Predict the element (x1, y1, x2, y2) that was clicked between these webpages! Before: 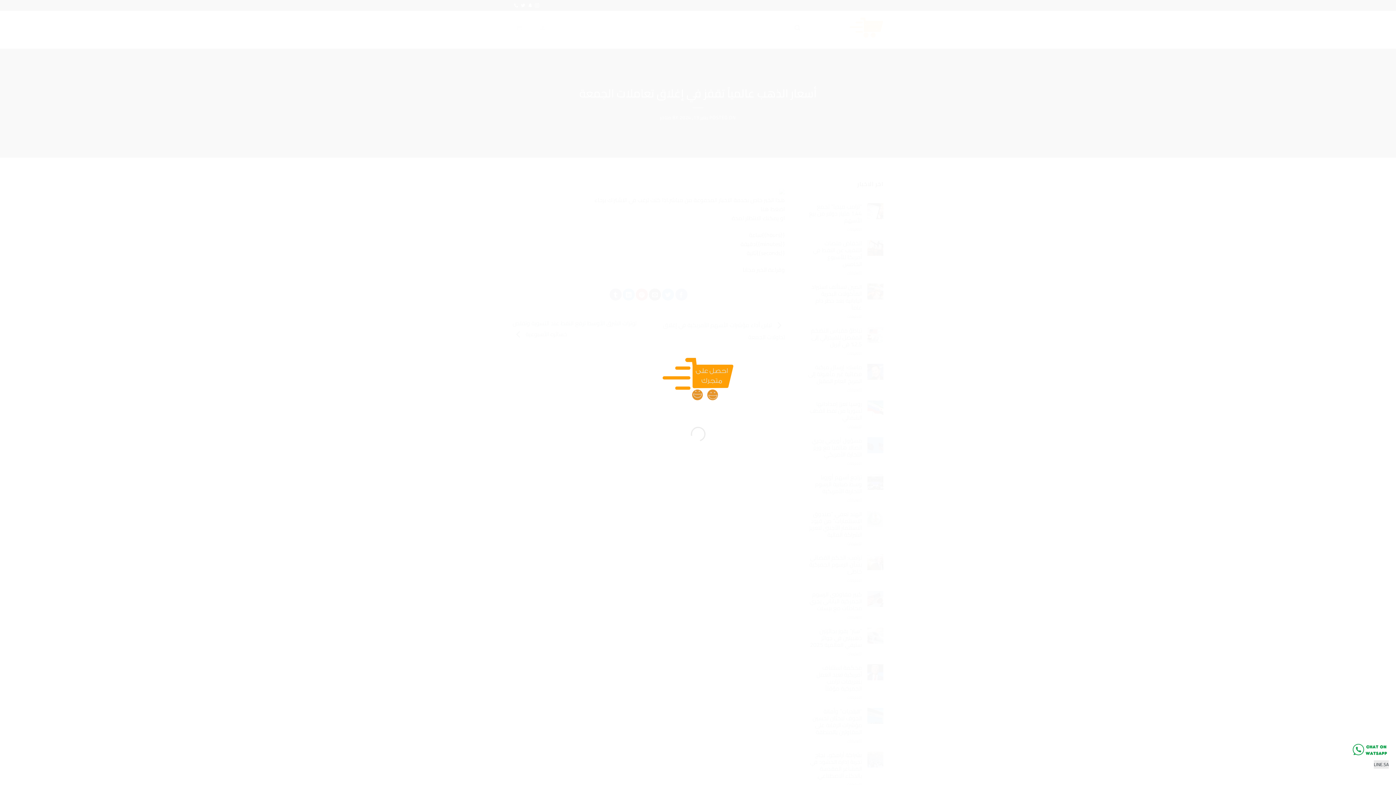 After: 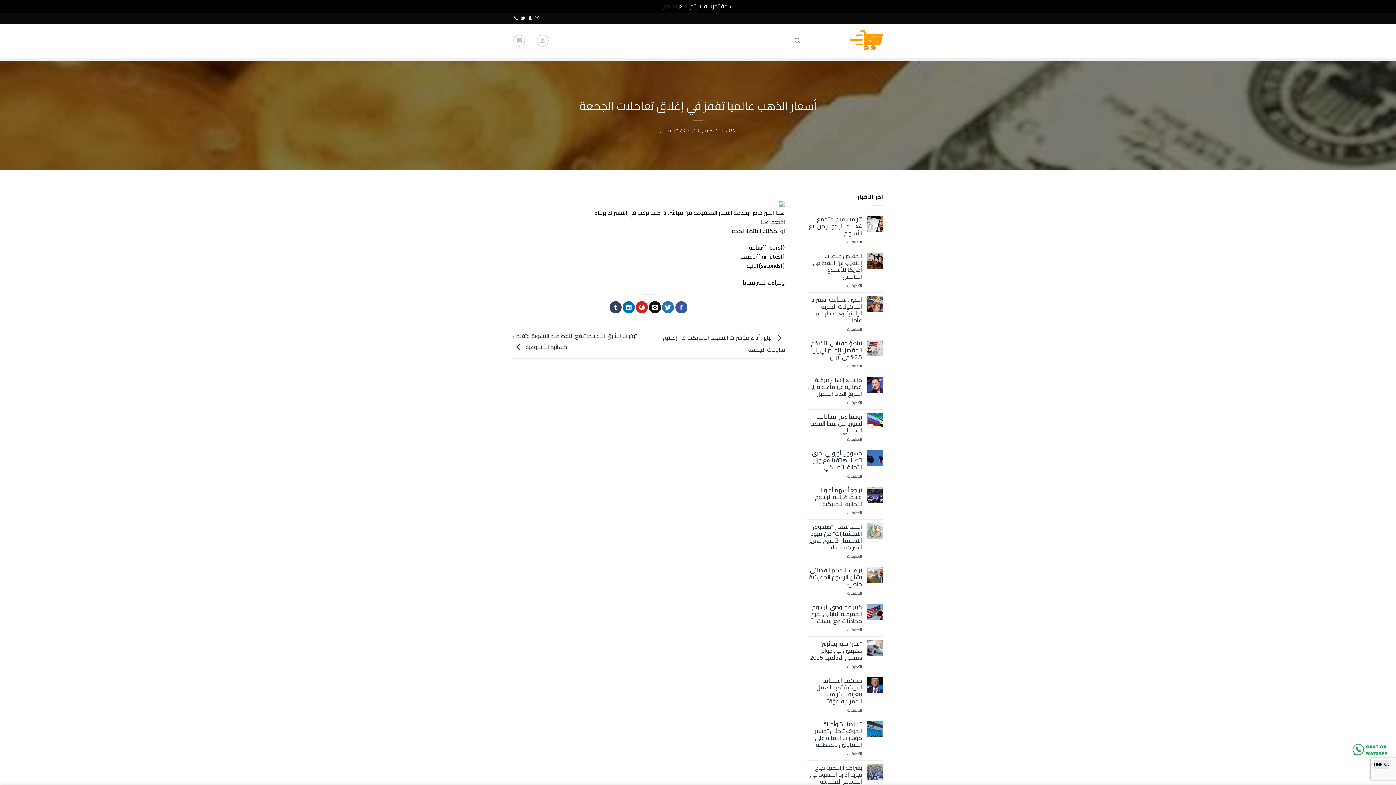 Action: bbox: (1374, 760, 1389, 769) label: LINE.SA